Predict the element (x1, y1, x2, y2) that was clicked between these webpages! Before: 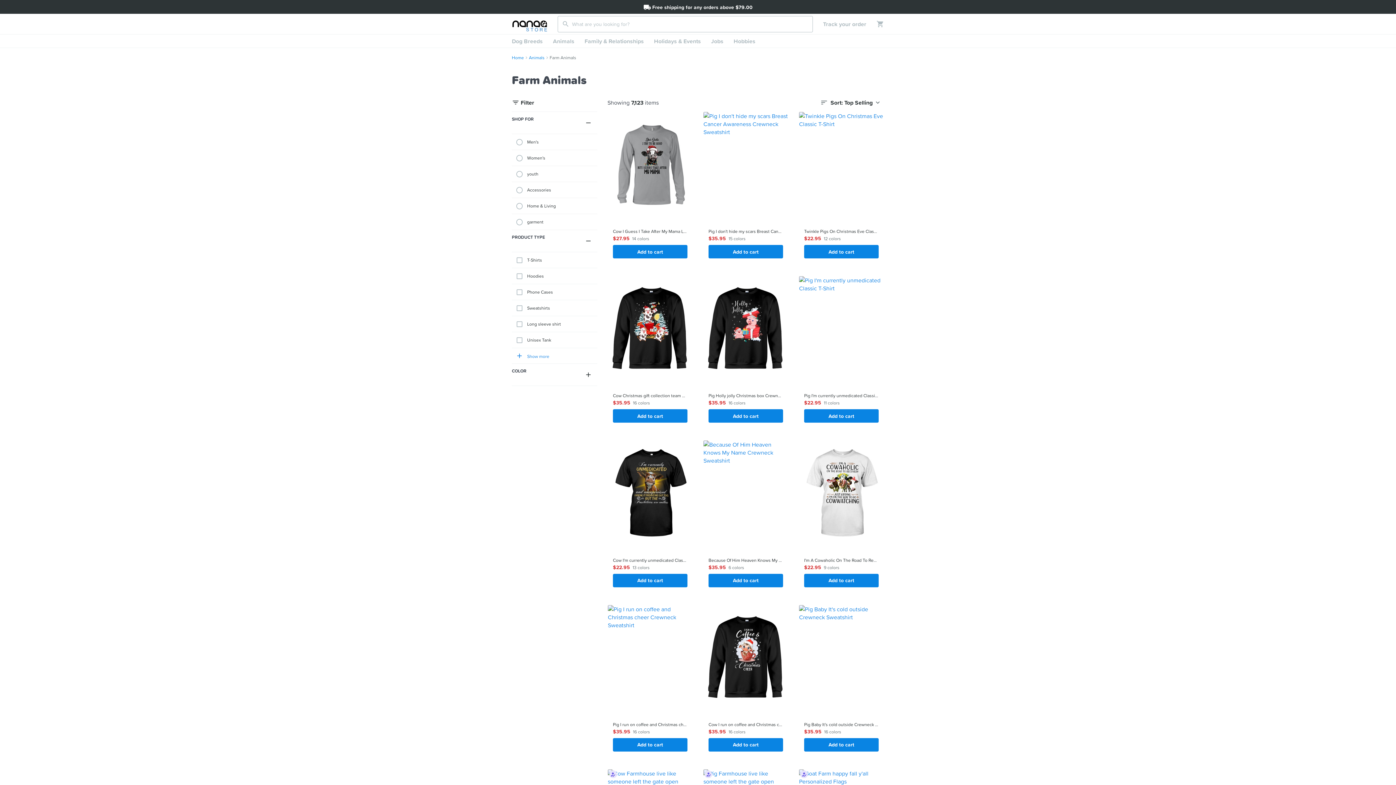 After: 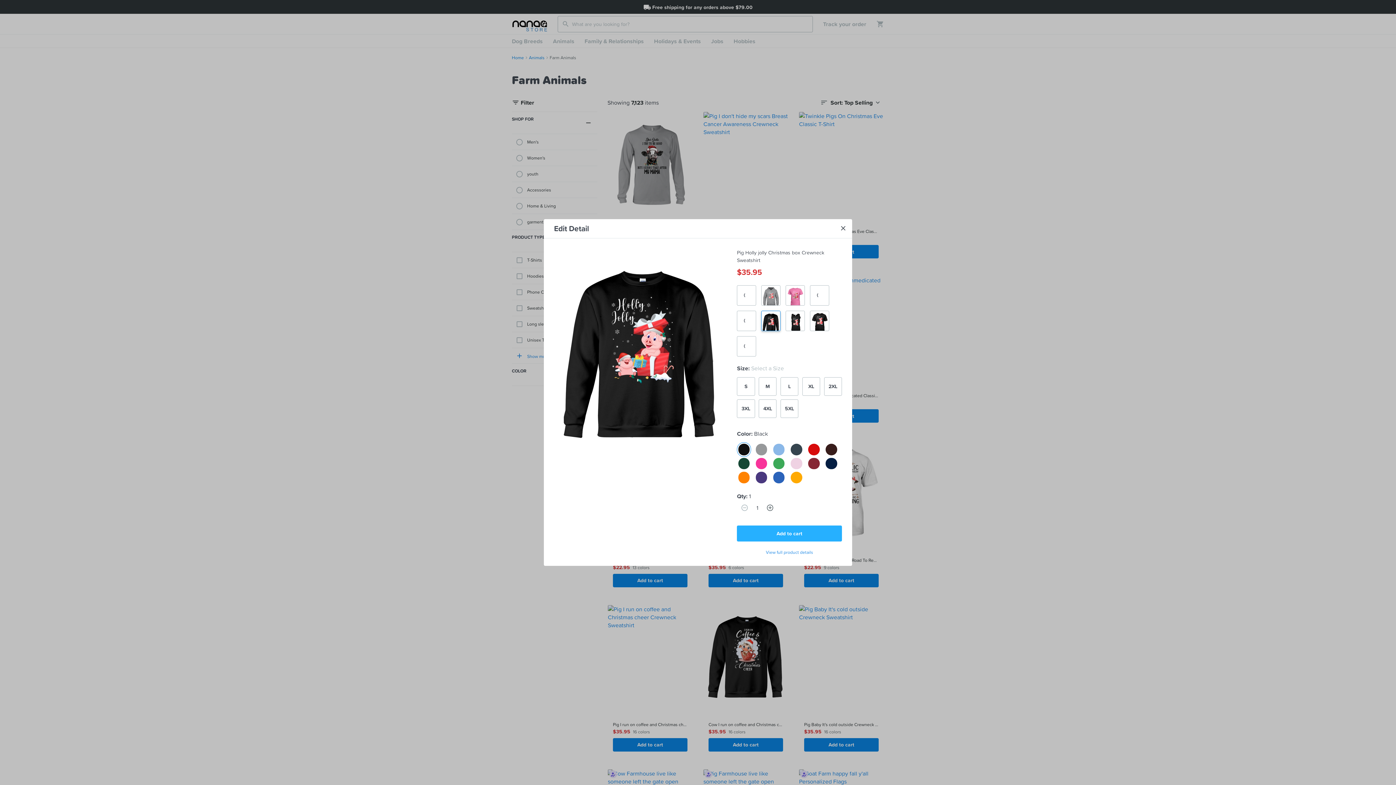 Action: label: Add to cart bbox: (708, 409, 783, 423)